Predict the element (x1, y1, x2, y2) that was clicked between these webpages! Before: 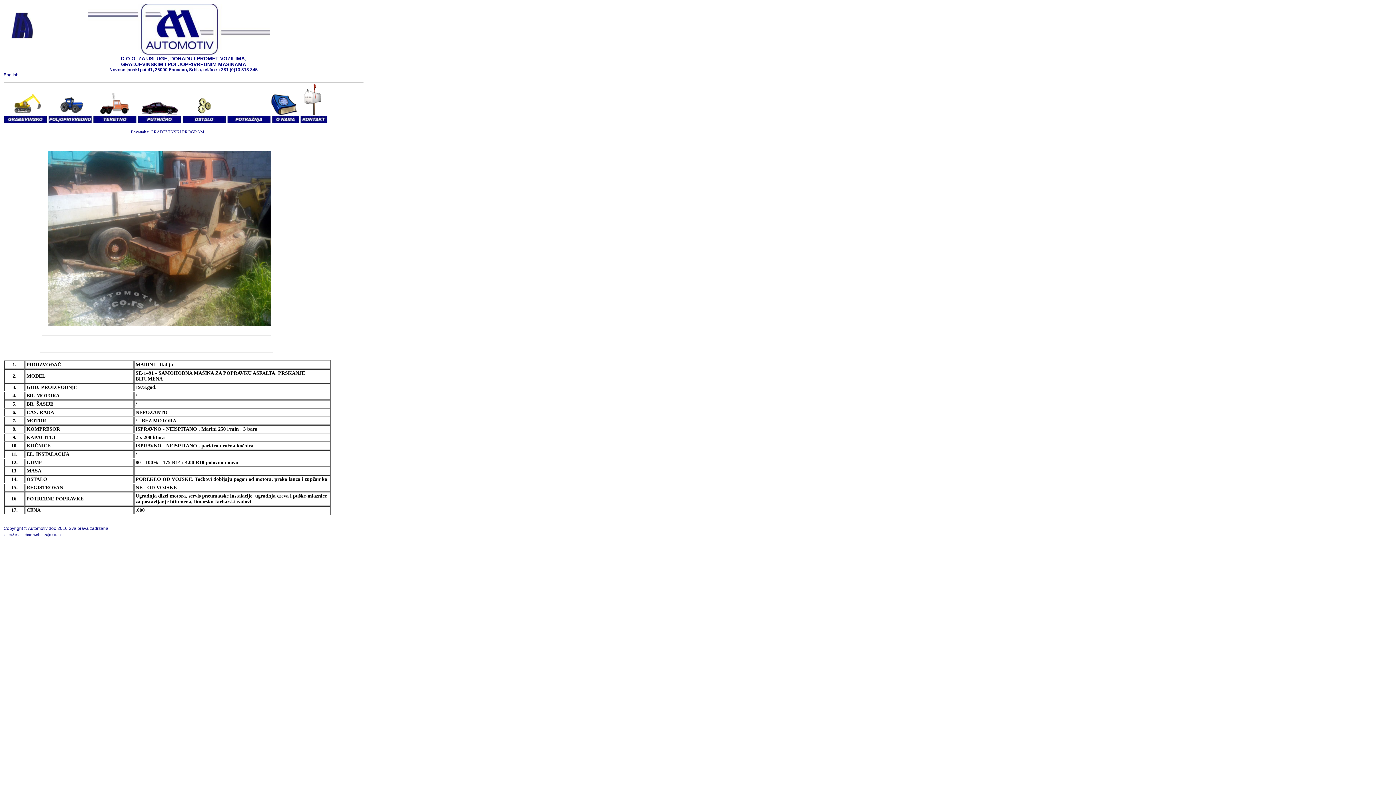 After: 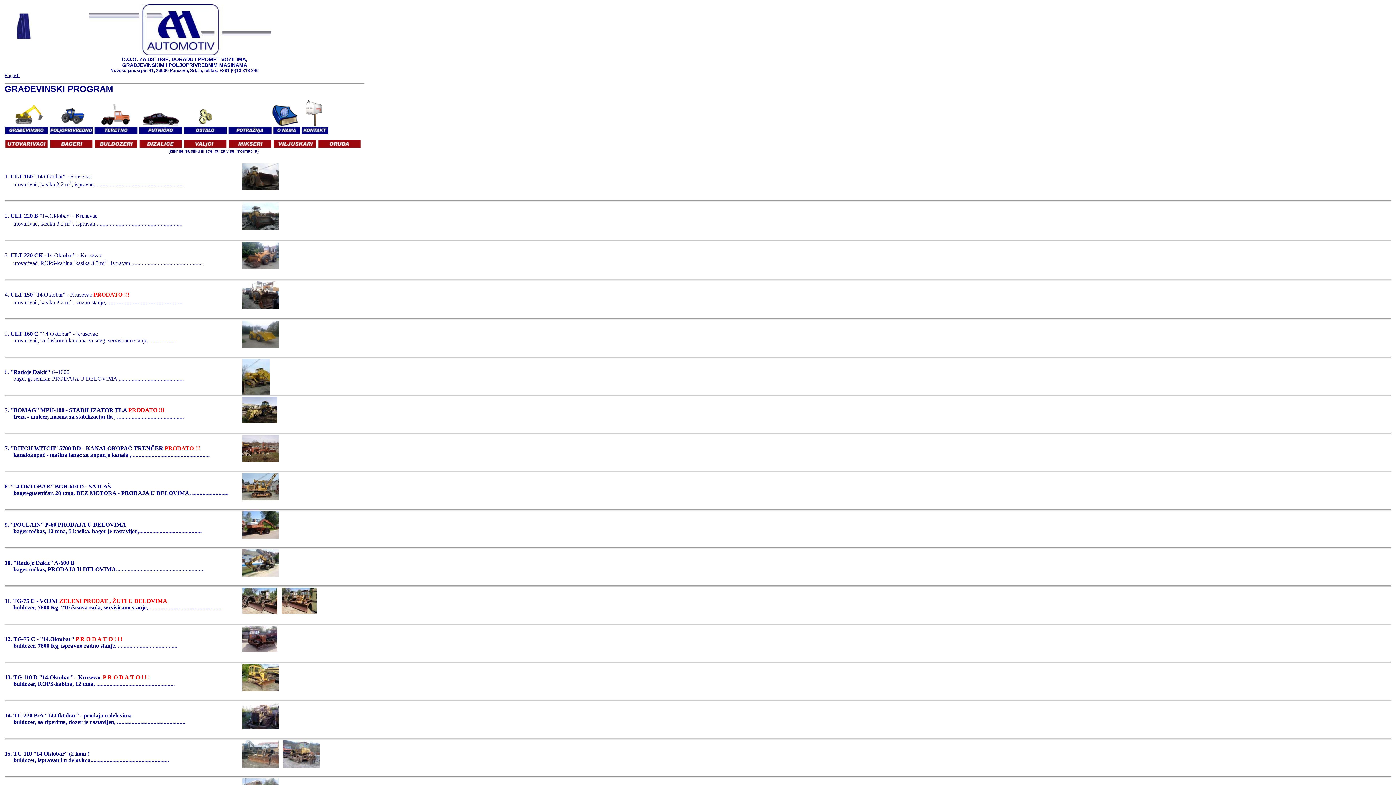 Action: bbox: (12, 110, 48, 116)